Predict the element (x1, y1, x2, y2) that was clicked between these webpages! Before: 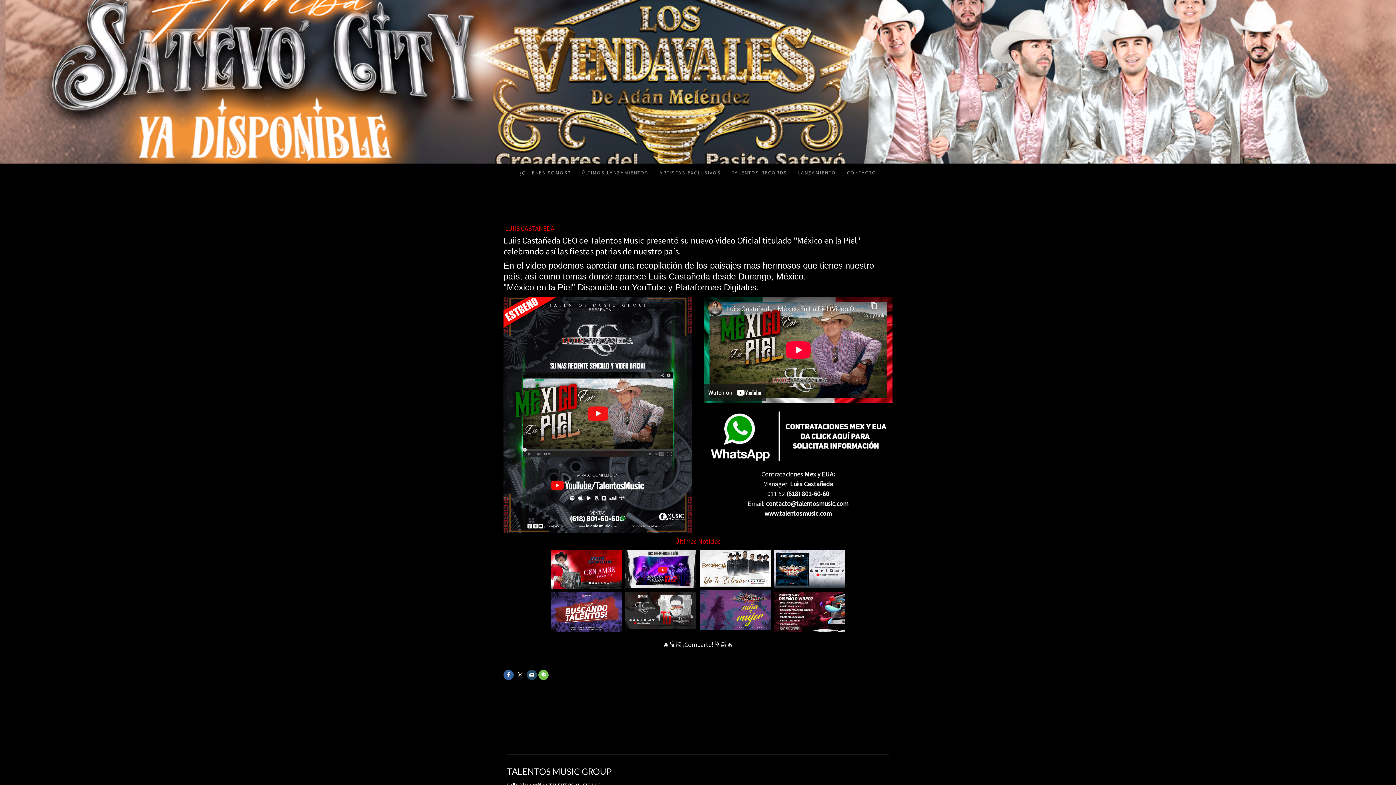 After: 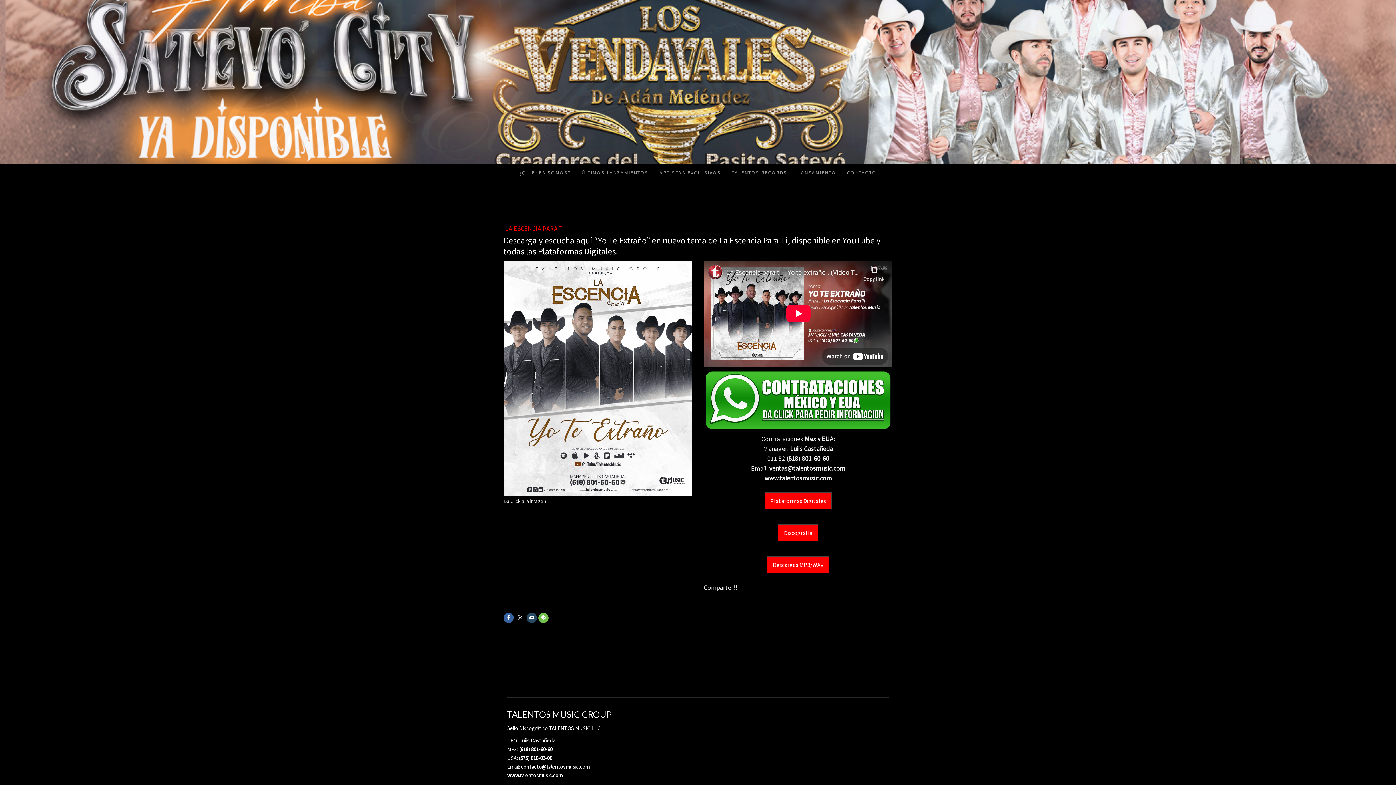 Action: bbox: (700, 550, 770, 586)